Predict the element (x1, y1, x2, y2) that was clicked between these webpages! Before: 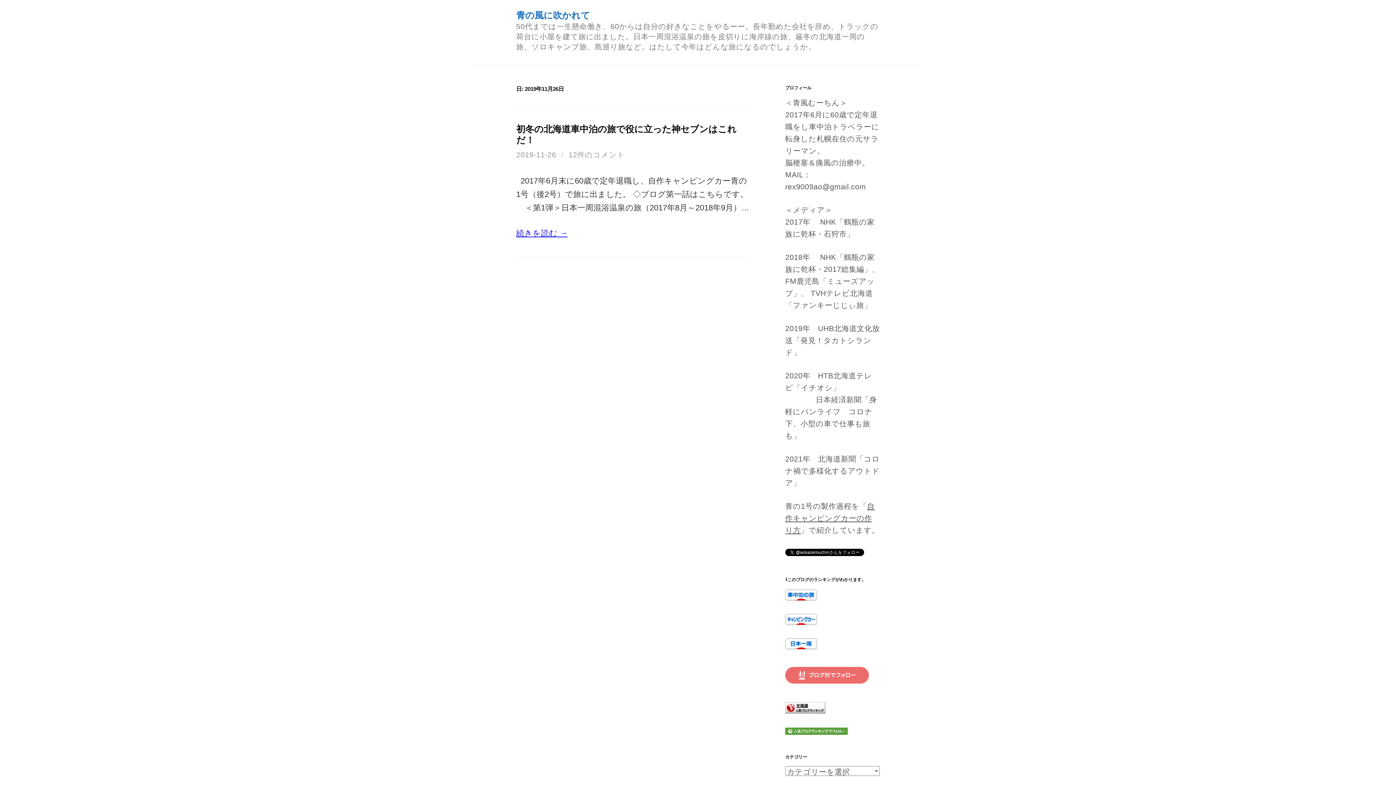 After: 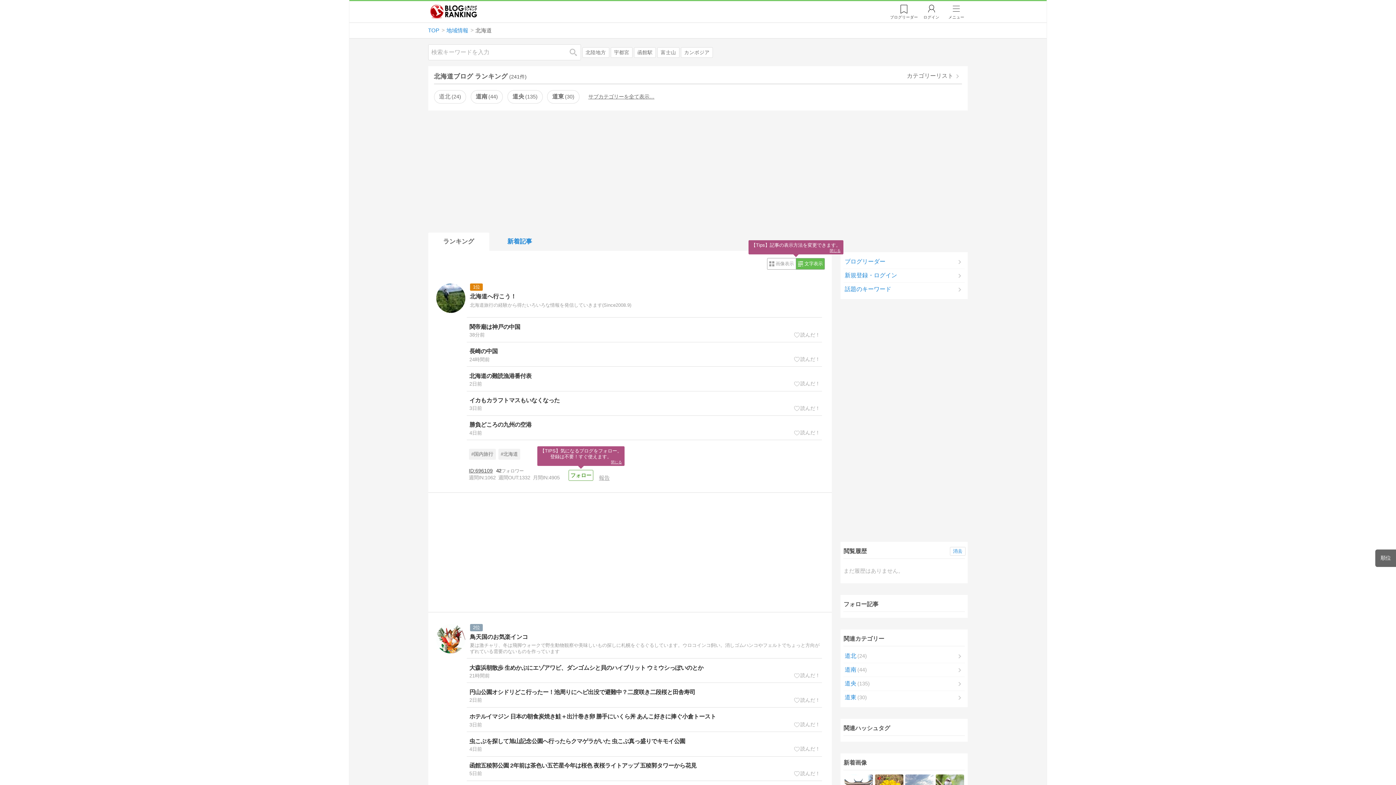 Action: bbox: (785, 703, 825, 711)